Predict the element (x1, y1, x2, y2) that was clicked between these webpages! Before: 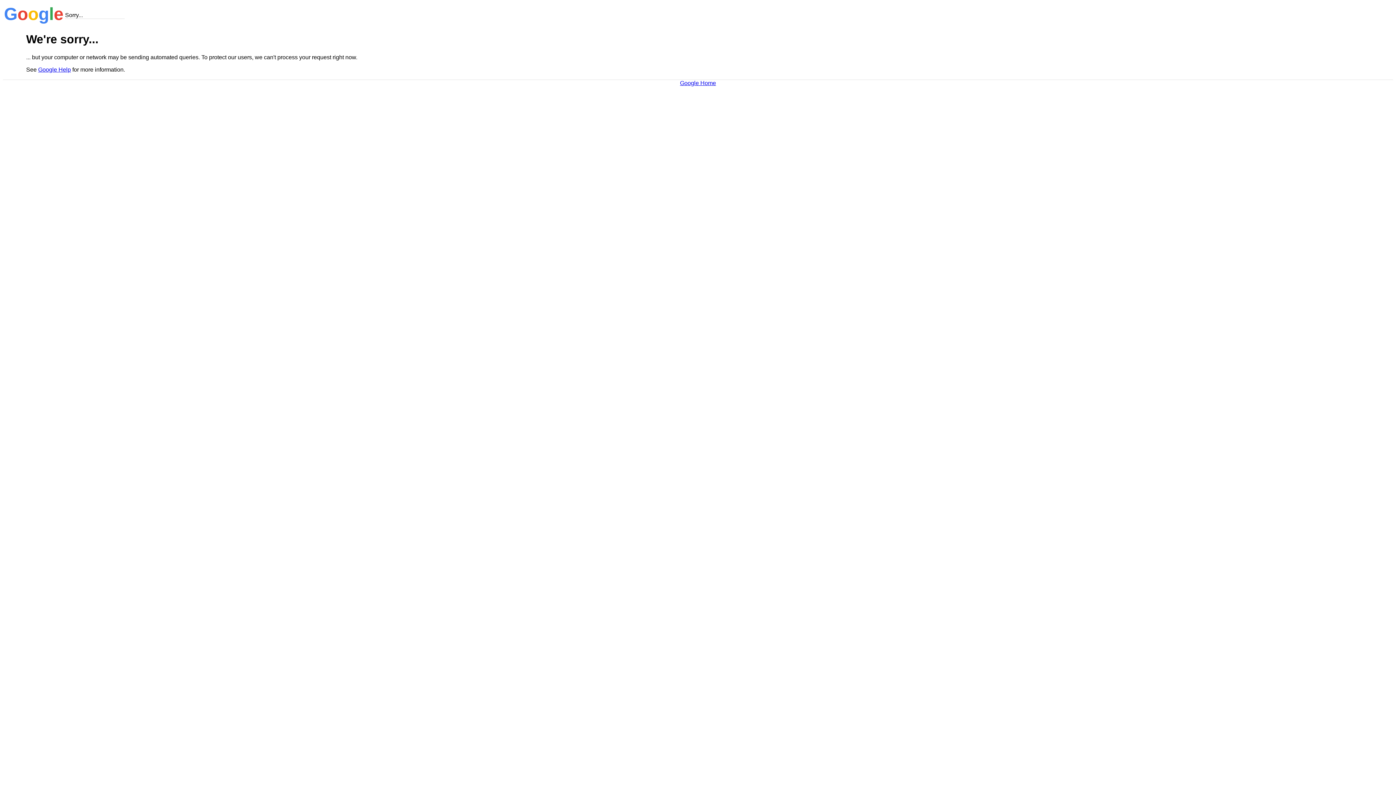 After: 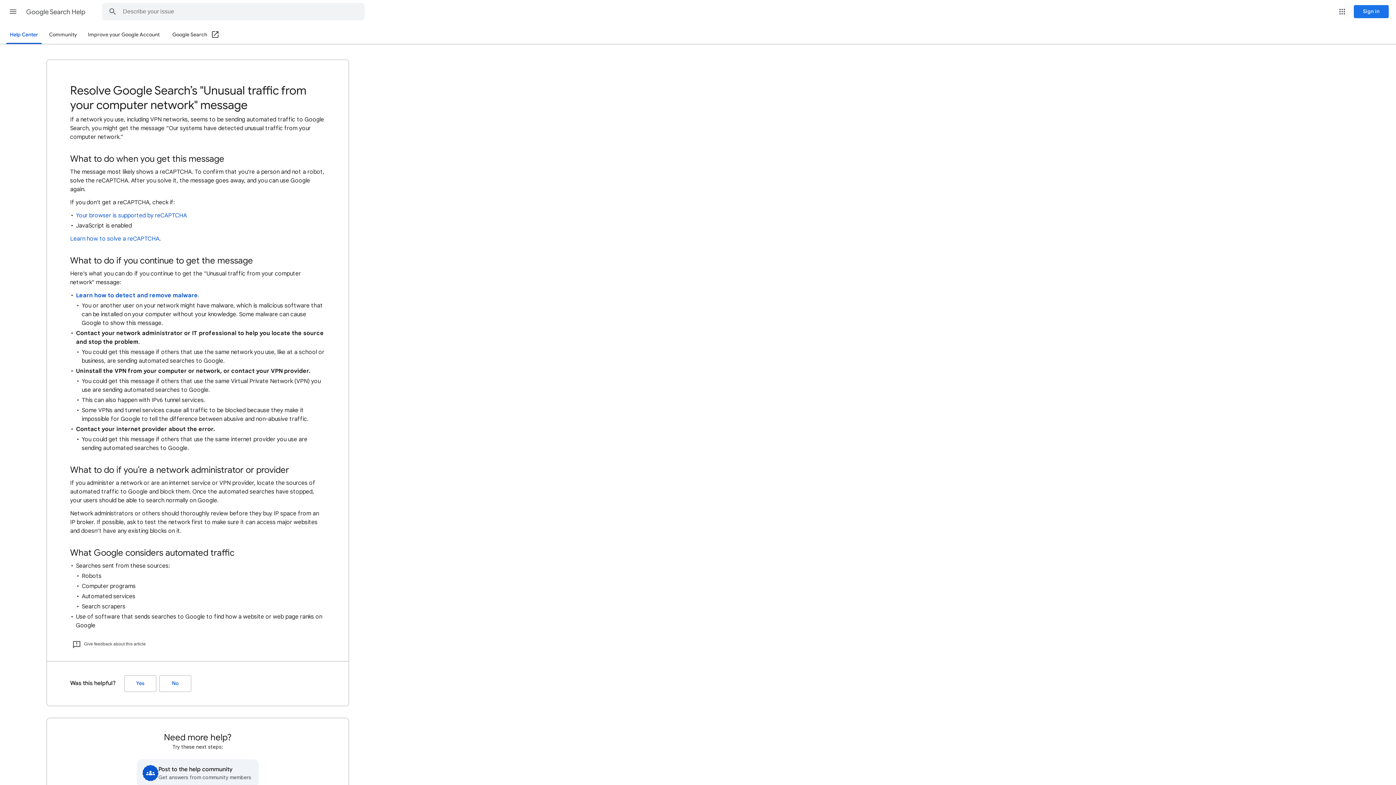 Action: label: Google Help bbox: (38, 66, 70, 72)